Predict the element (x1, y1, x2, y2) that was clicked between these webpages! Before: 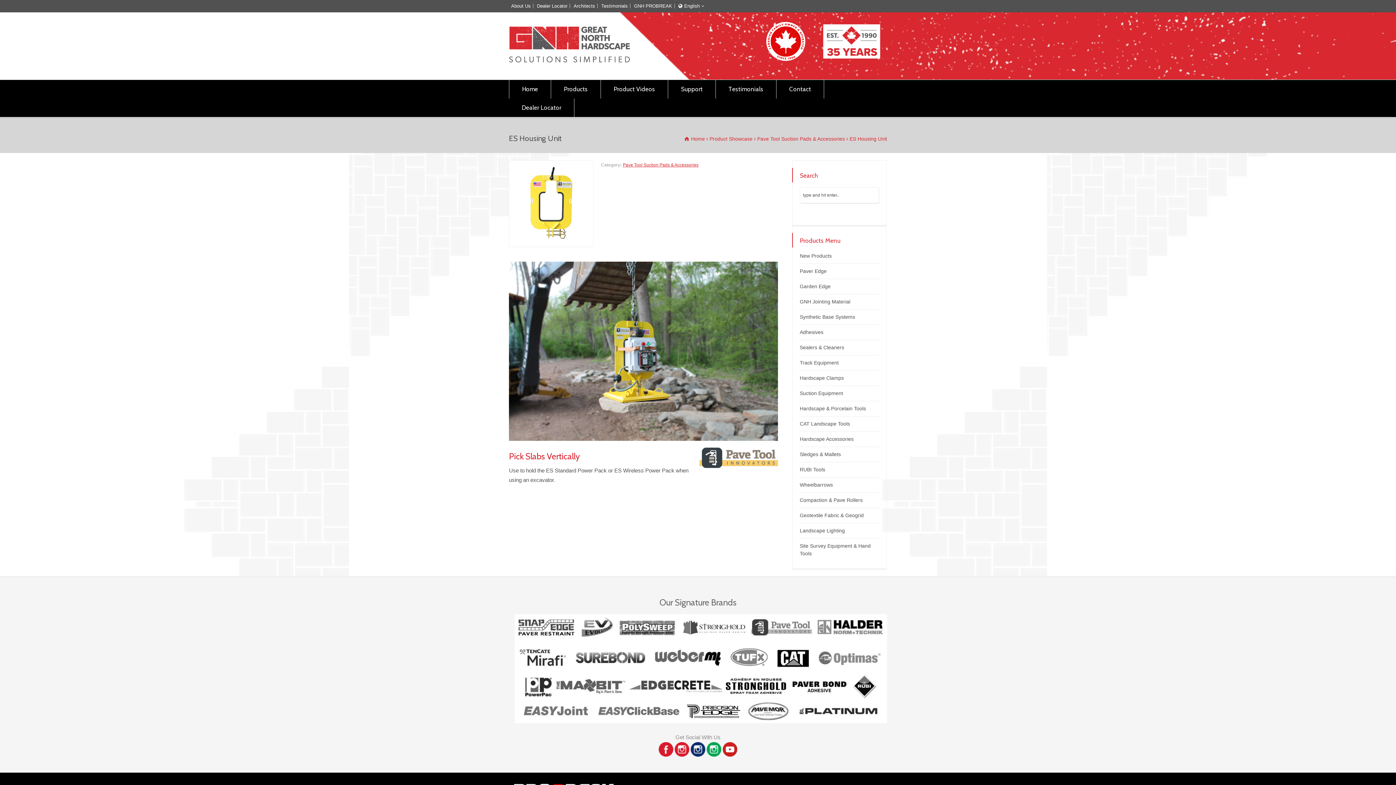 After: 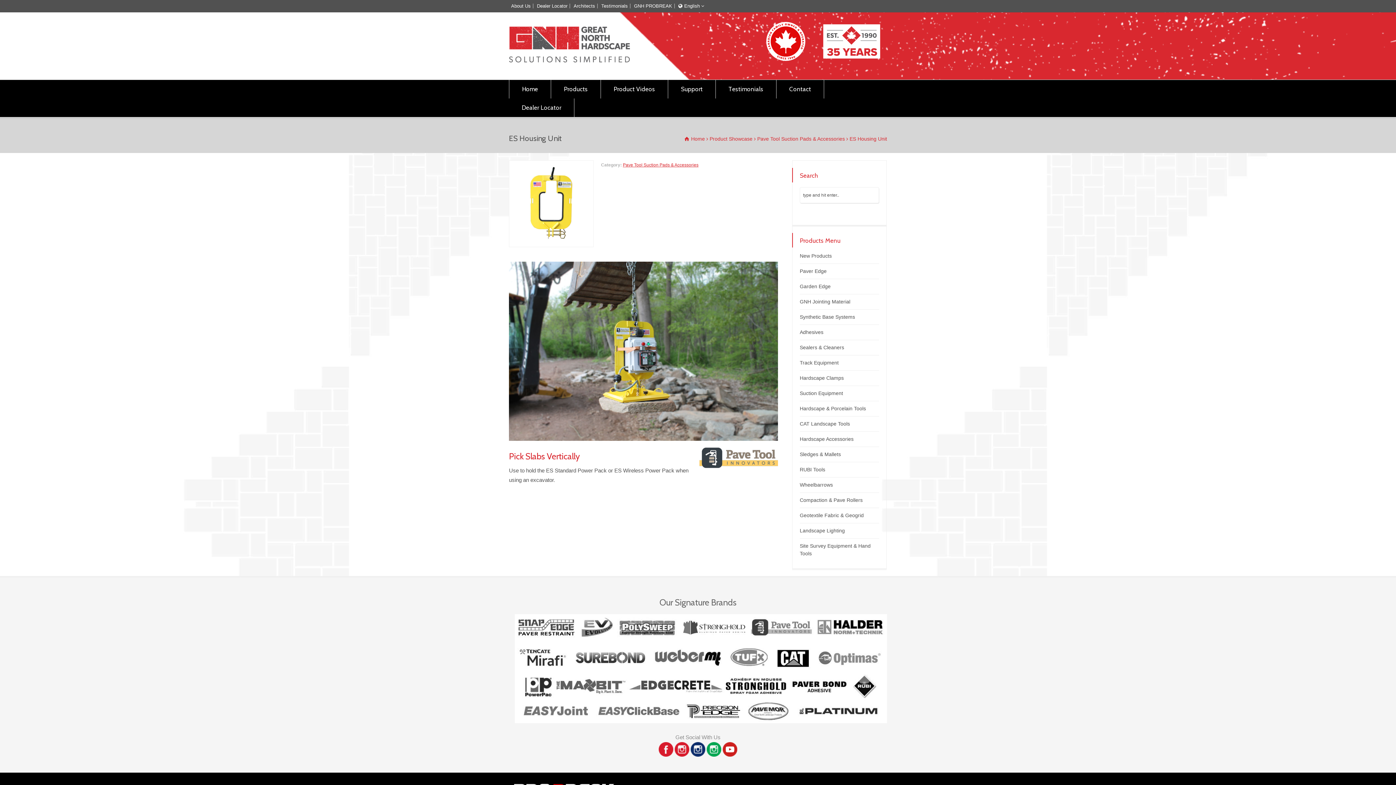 Action: bbox: (690, 752, 705, 758)